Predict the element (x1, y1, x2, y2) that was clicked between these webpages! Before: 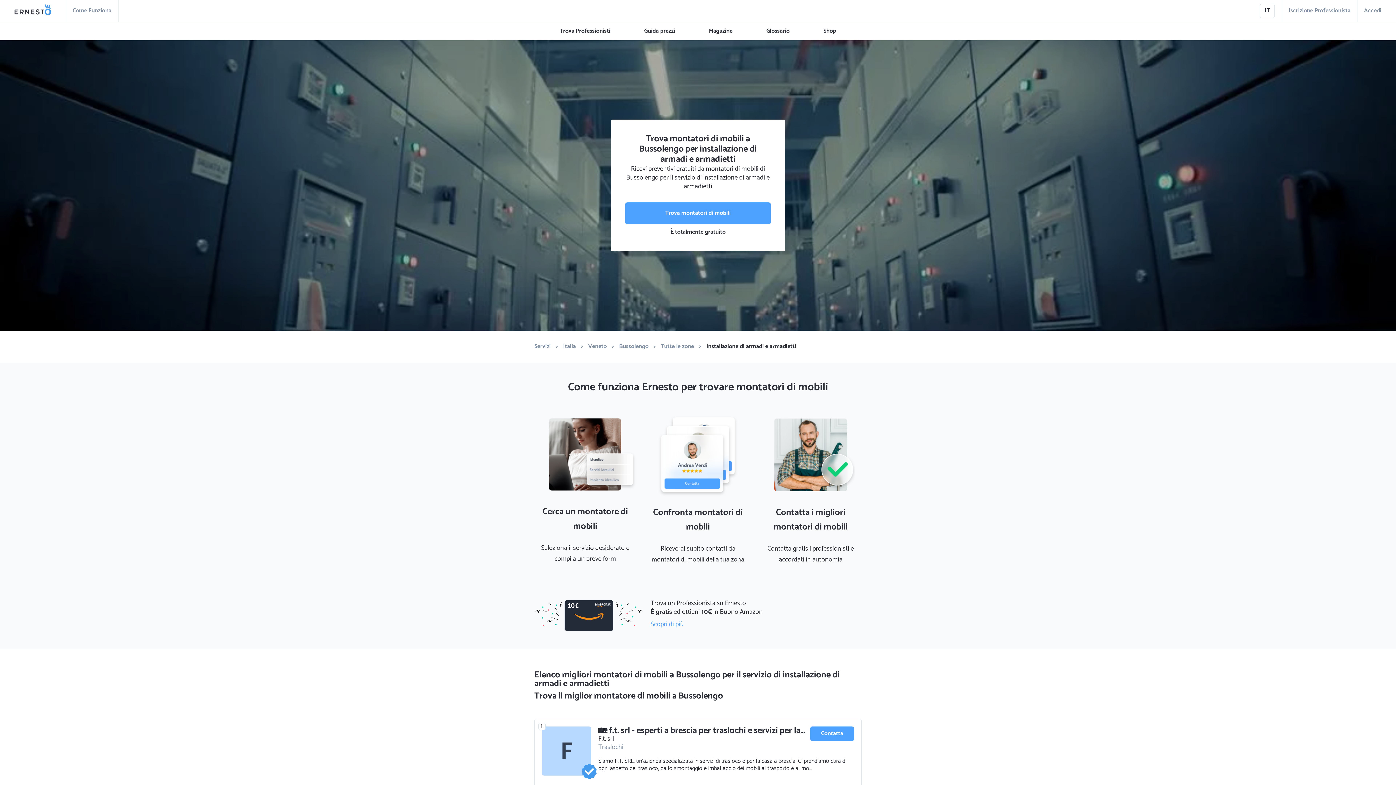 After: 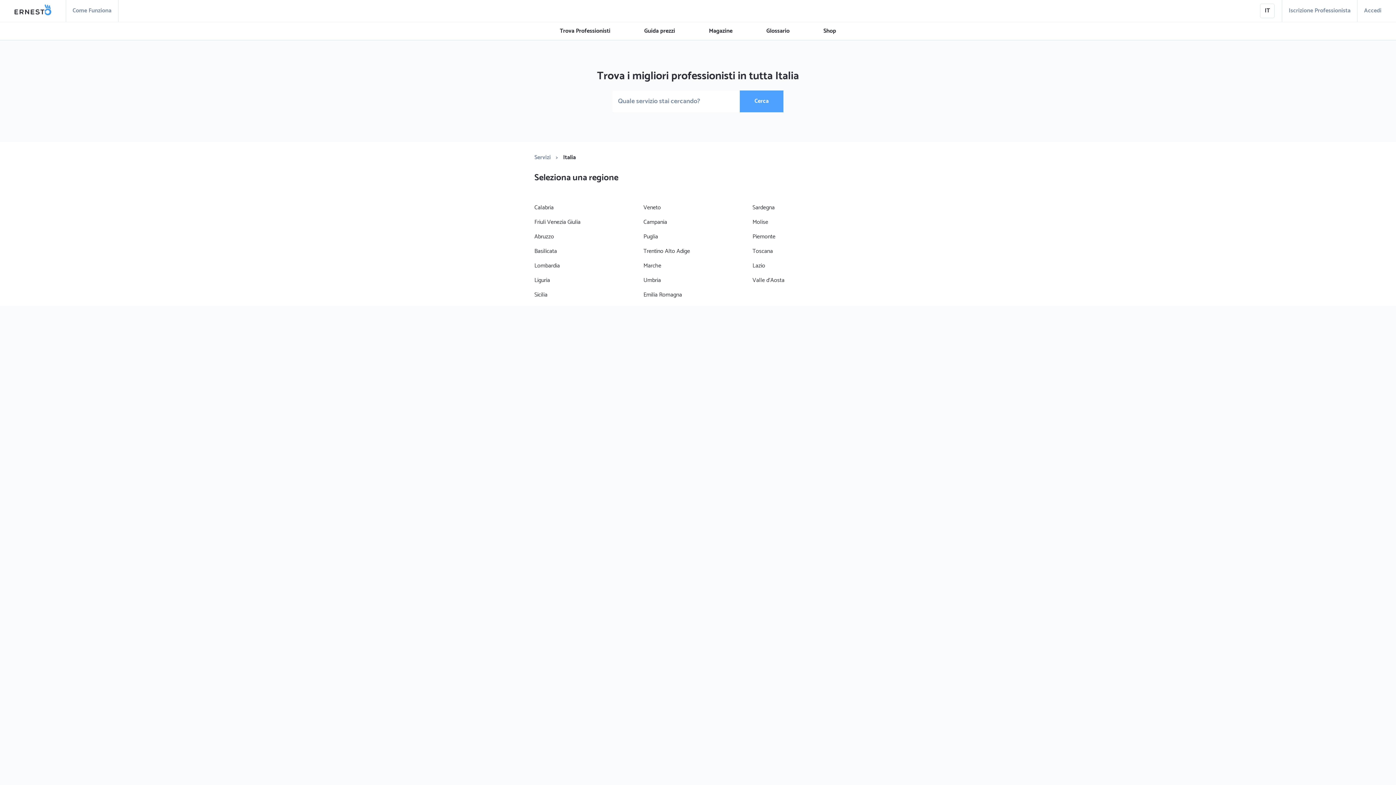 Action: bbox: (563, 338, 576, 355) label: Italia